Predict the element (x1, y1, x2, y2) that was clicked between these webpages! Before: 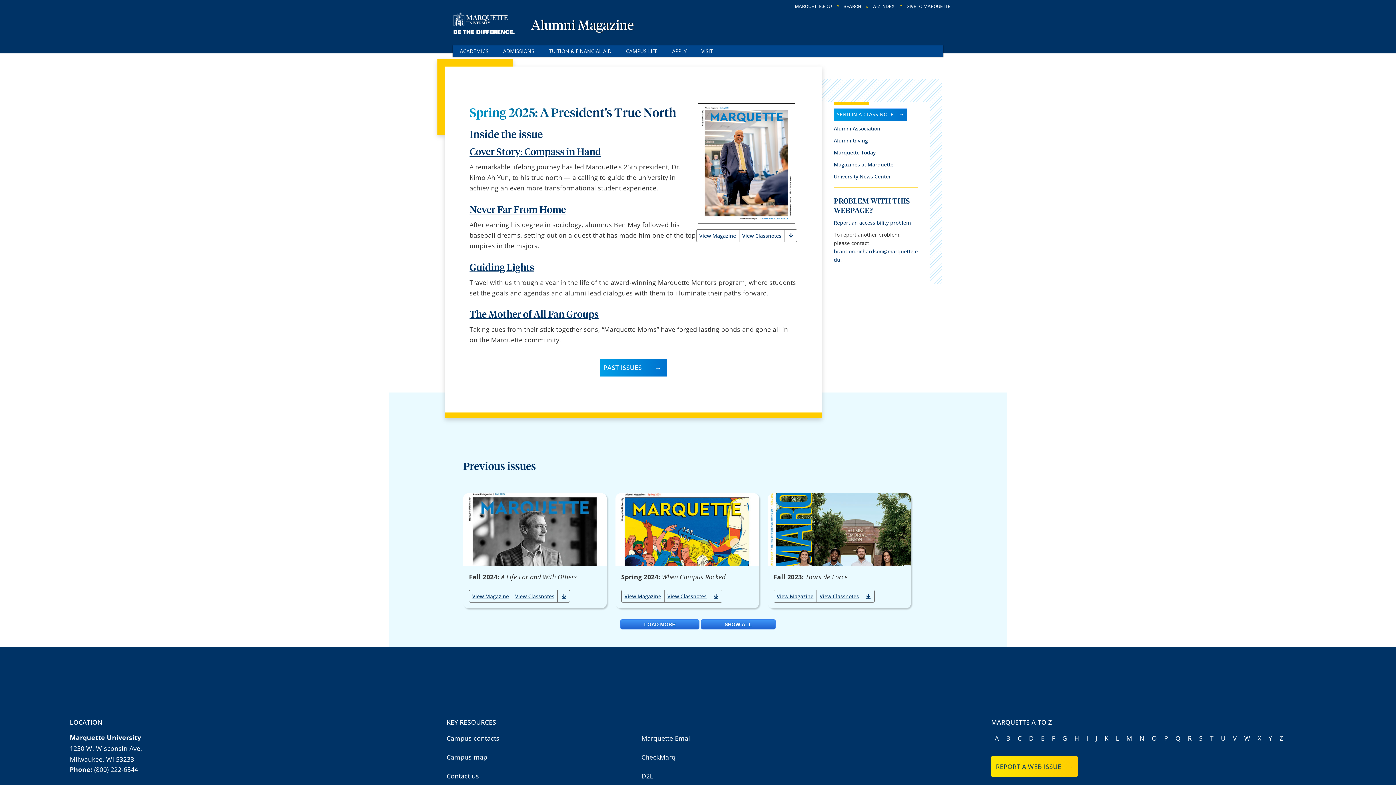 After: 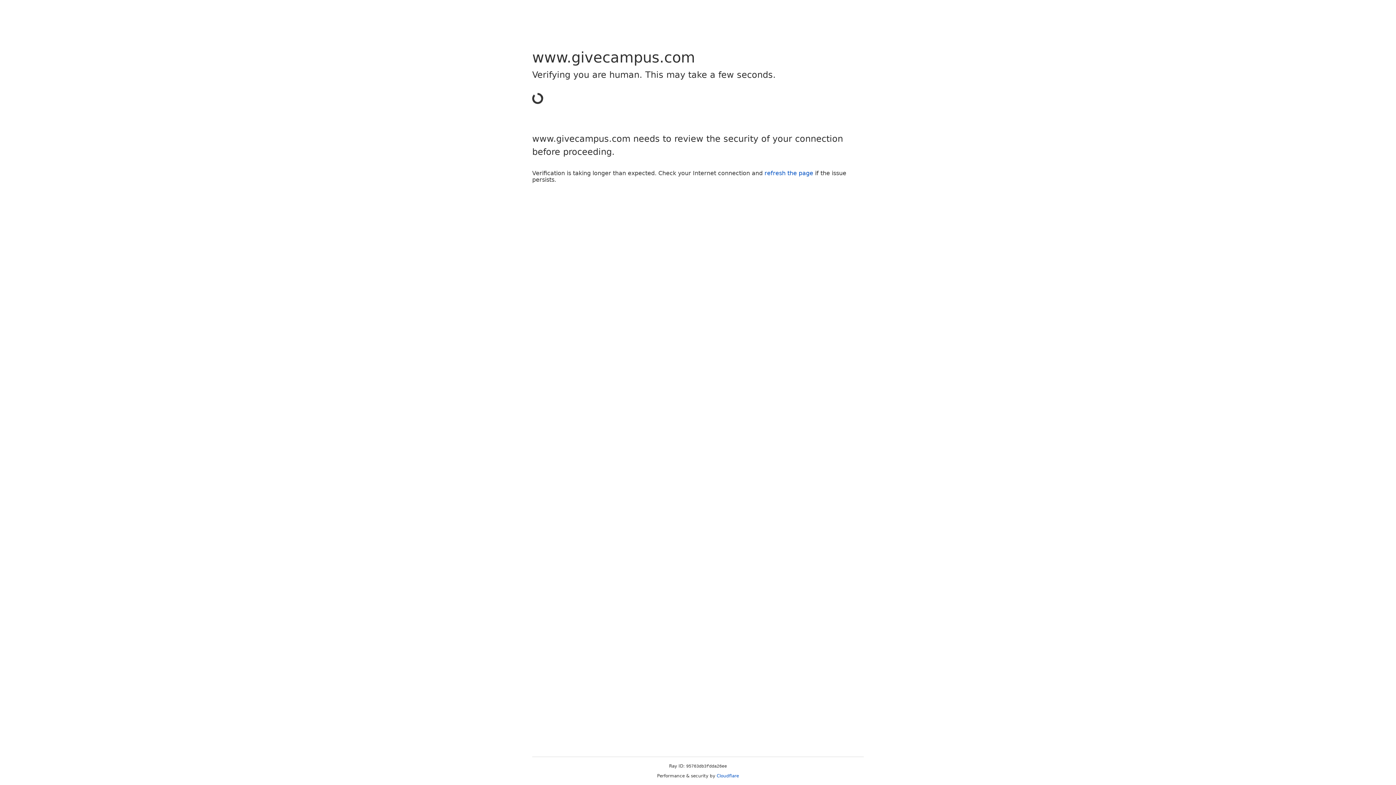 Action: label: GIVE TO MARQUETTE bbox: (904, 4, 950, 9)